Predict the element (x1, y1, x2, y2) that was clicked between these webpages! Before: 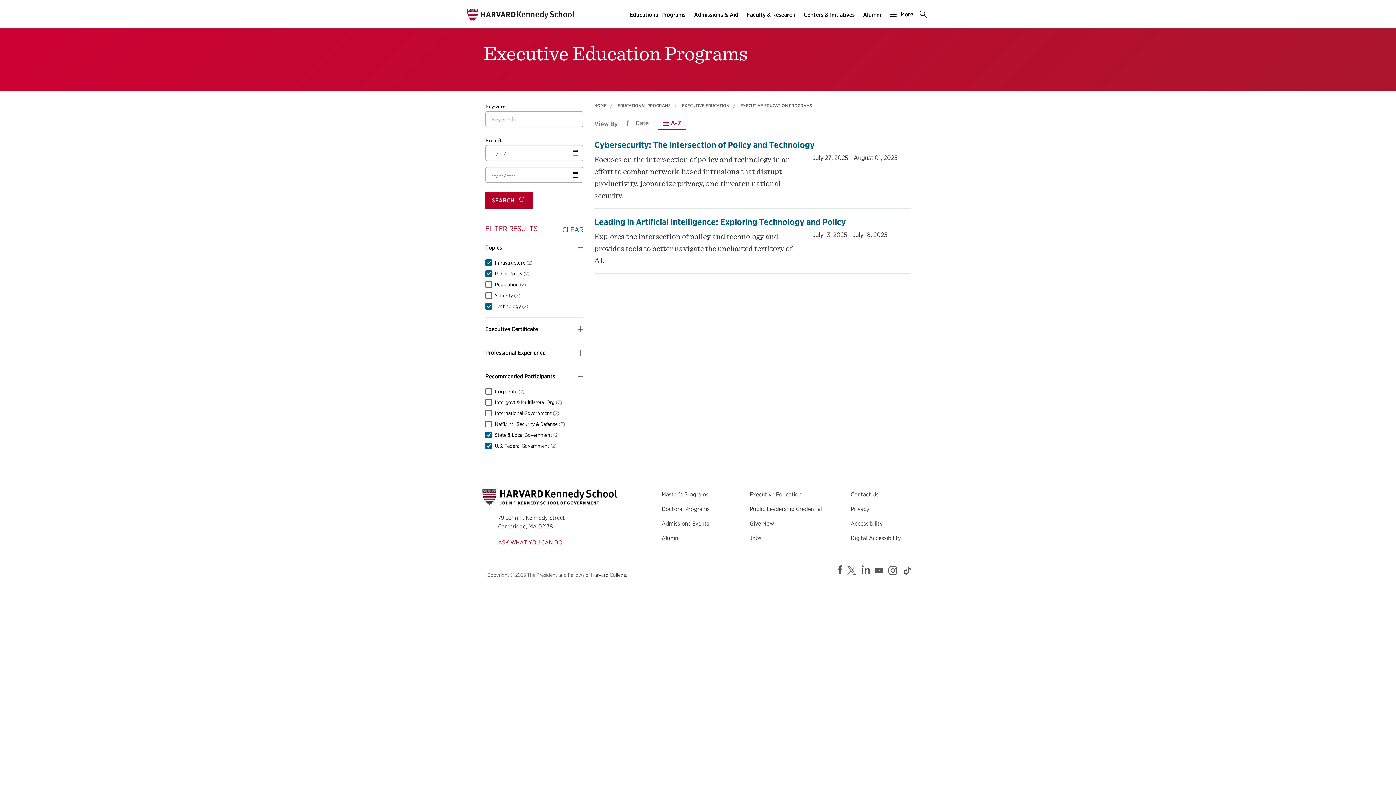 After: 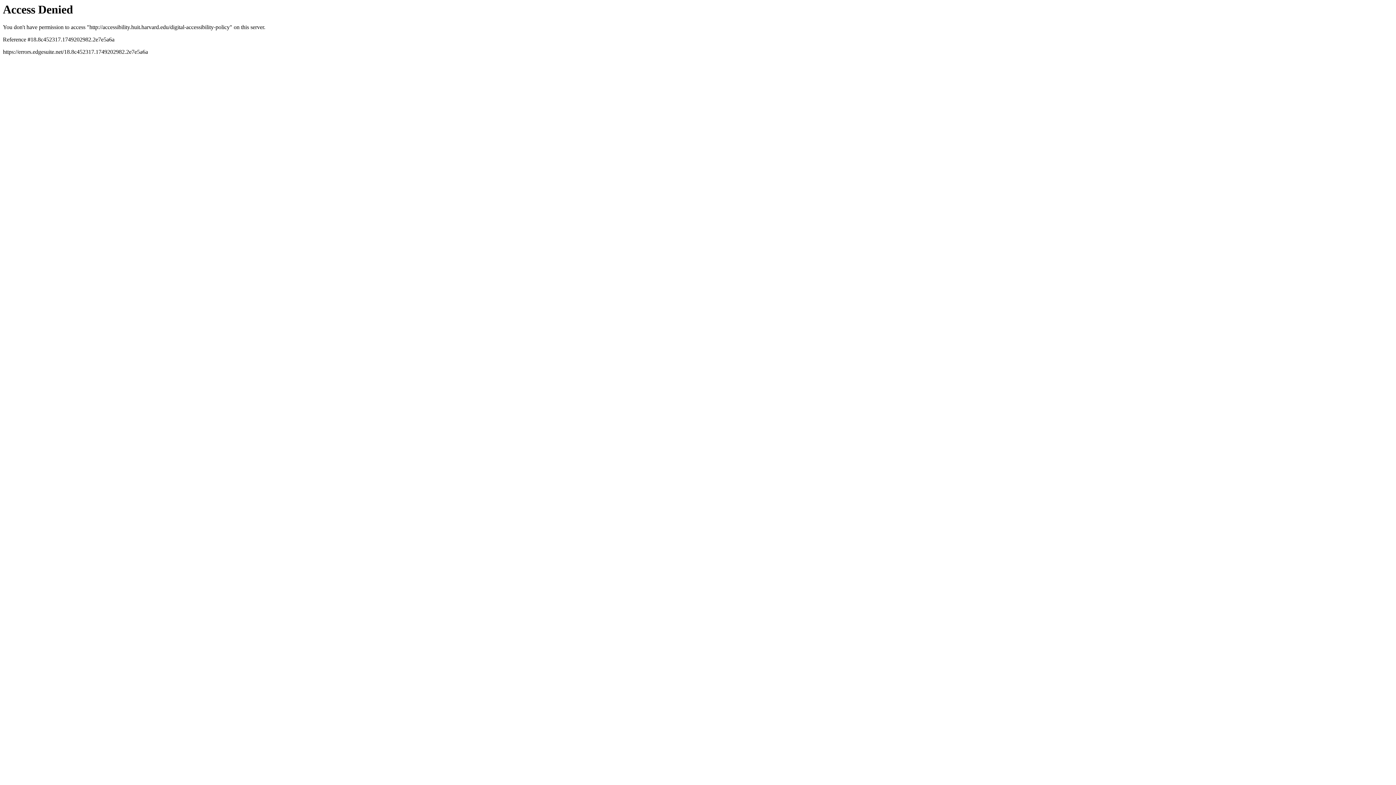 Action: bbox: (850, 534, 901, 541) label: Digital Accessibility